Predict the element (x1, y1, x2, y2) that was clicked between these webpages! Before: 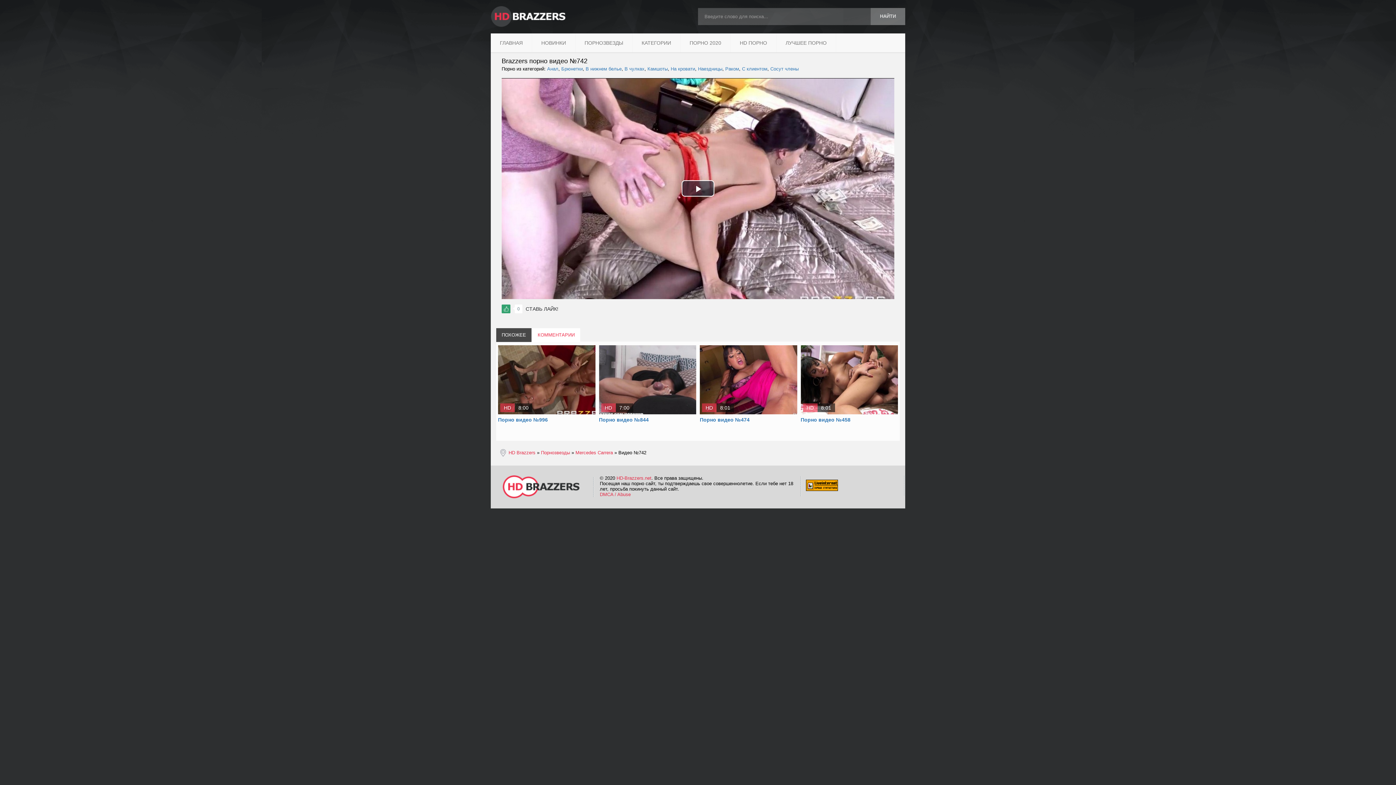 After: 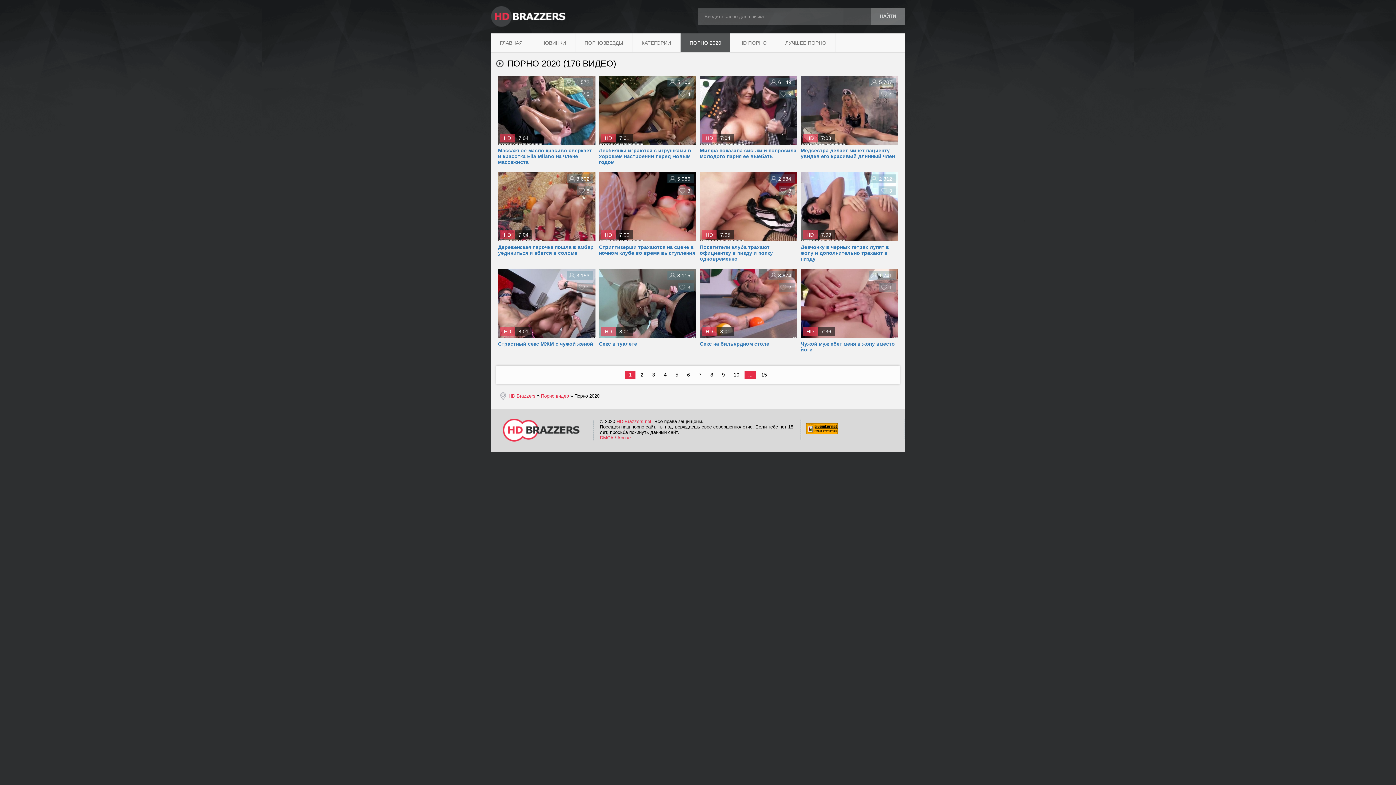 Action: bbox: (680, 33, 730, 52) label: ПОРНО 2020